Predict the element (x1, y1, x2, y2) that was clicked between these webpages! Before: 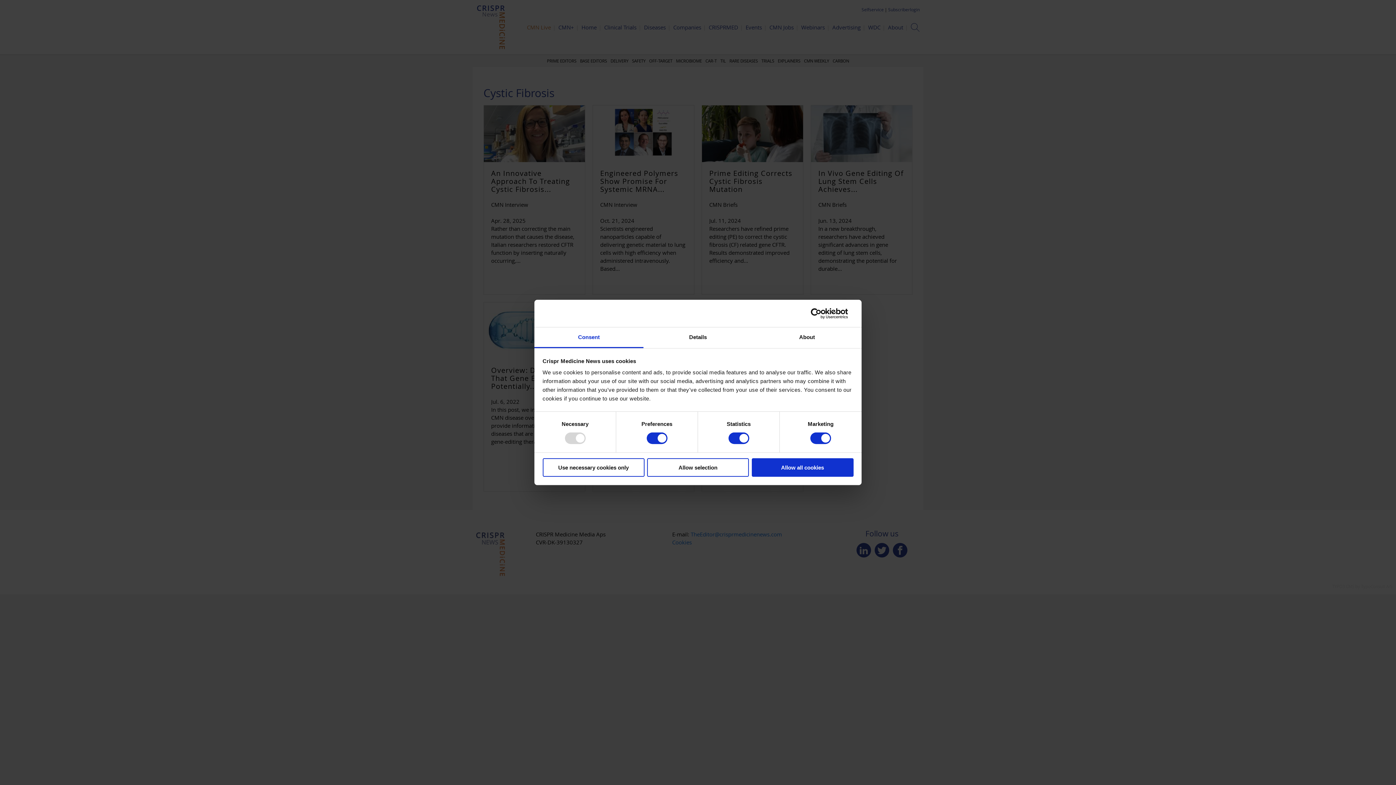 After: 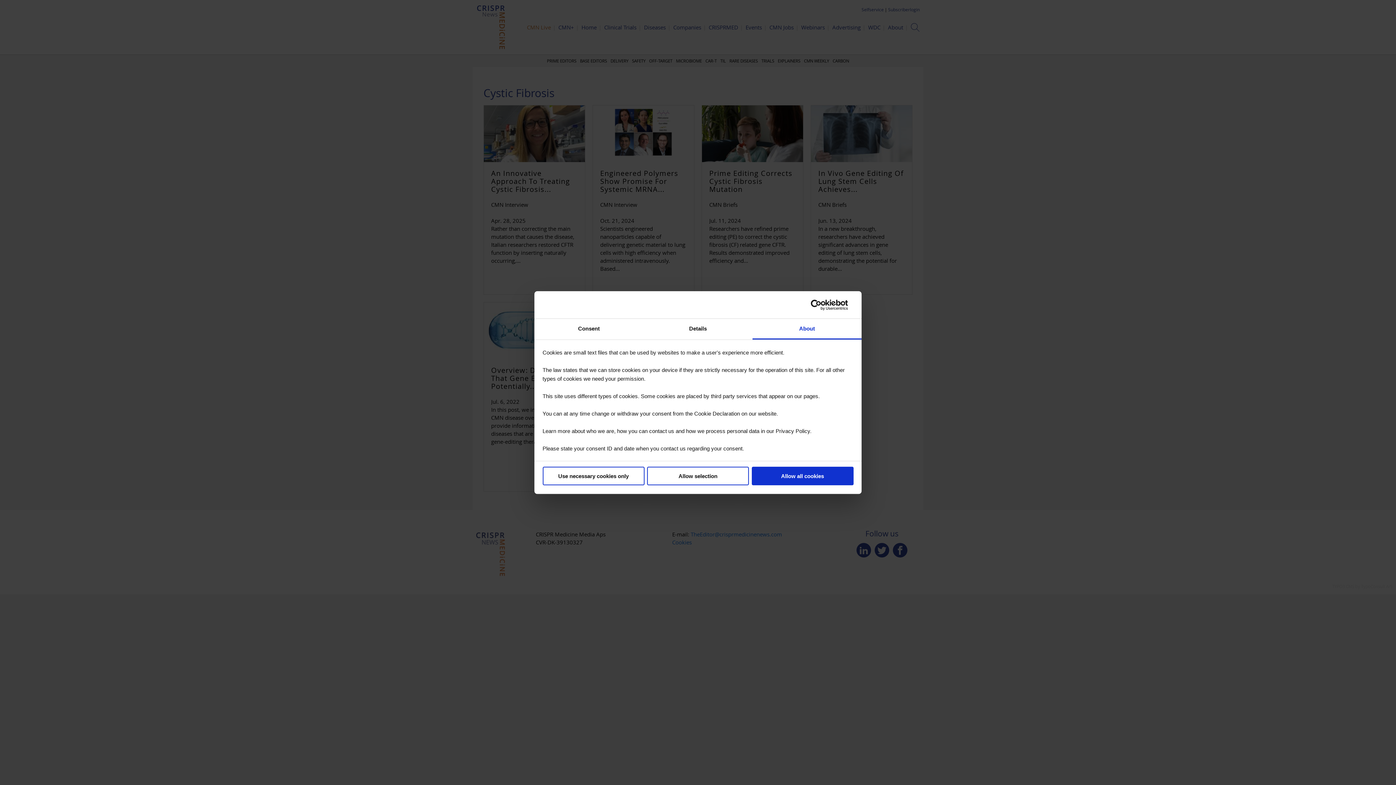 Action: label: About bbox: (752, 327, 861, 348)